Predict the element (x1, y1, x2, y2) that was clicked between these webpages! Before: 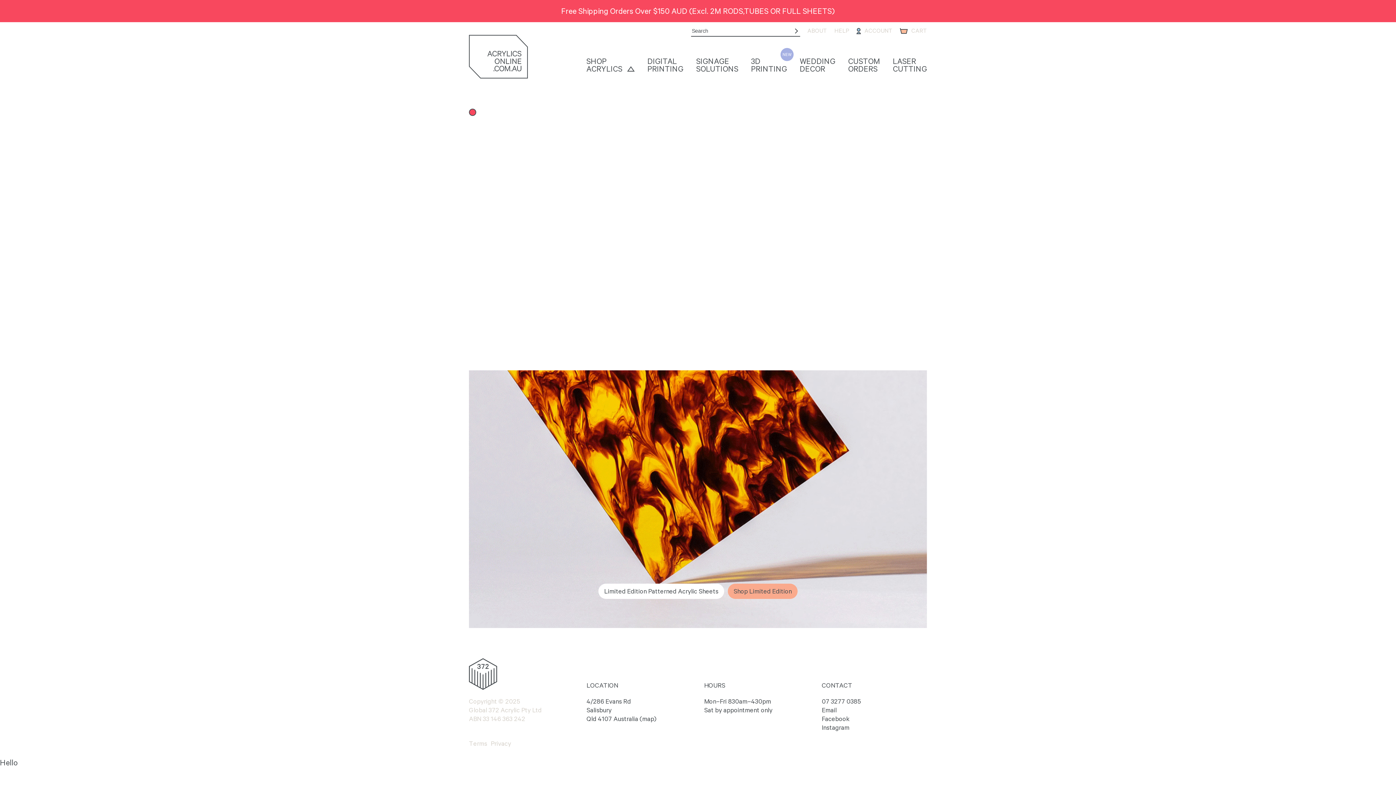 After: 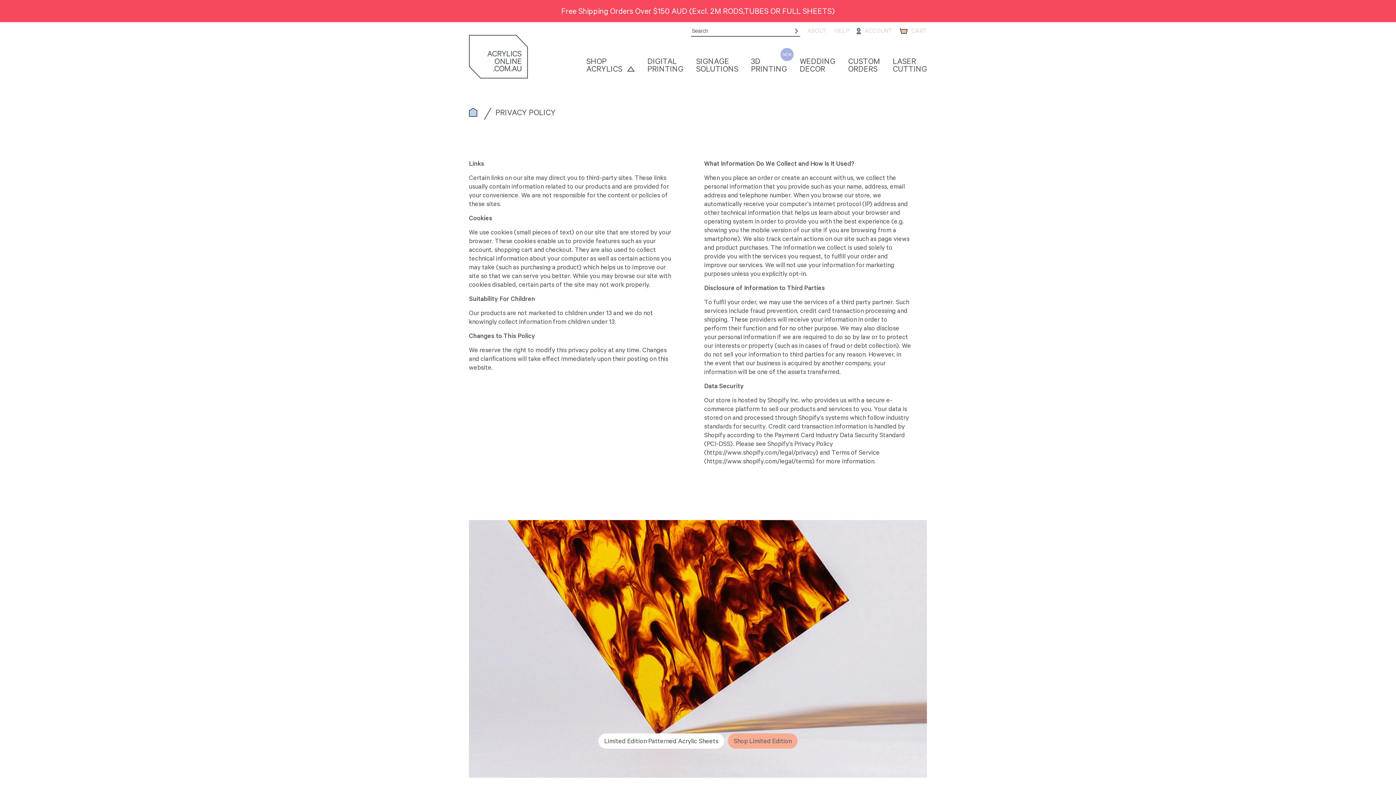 Action: label: Privacy bbox: (490, 740, 511, 747)